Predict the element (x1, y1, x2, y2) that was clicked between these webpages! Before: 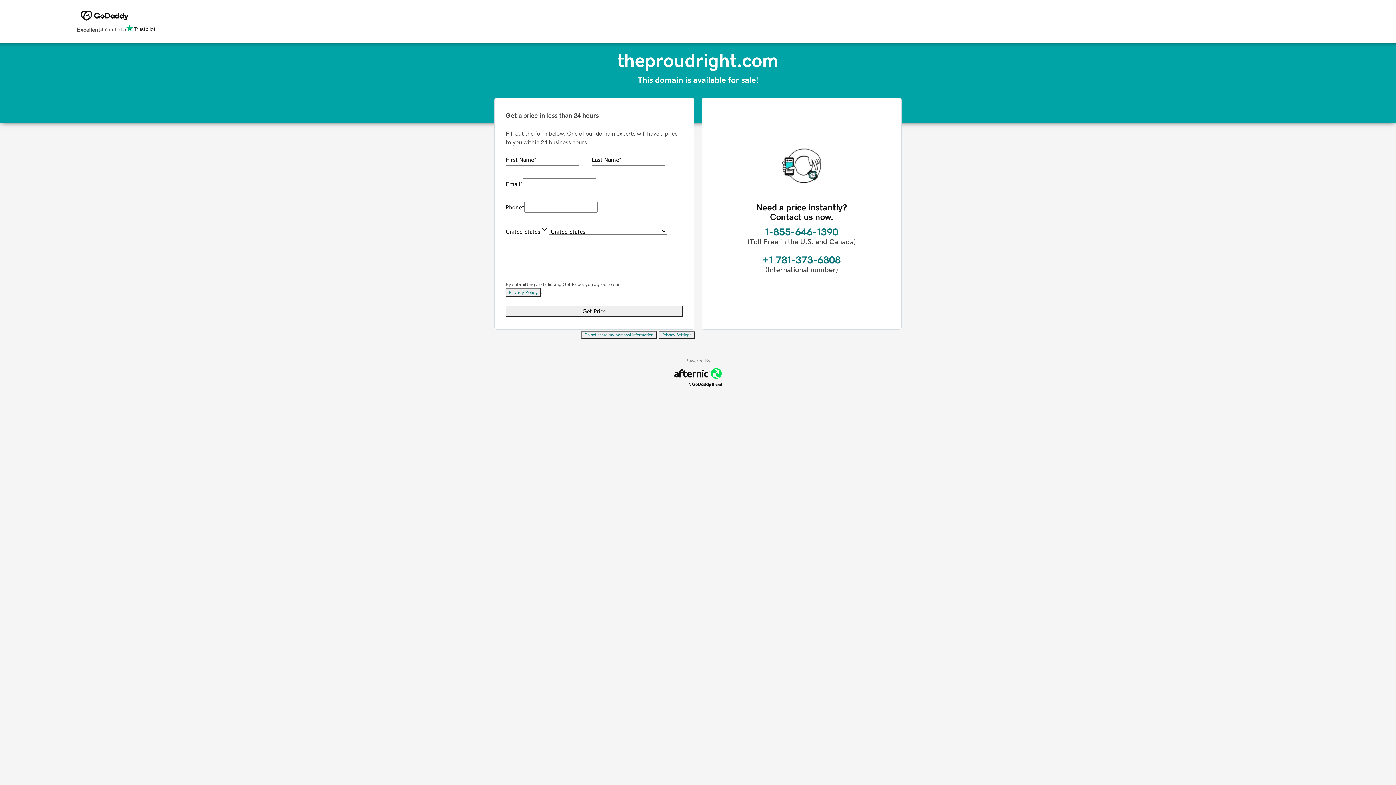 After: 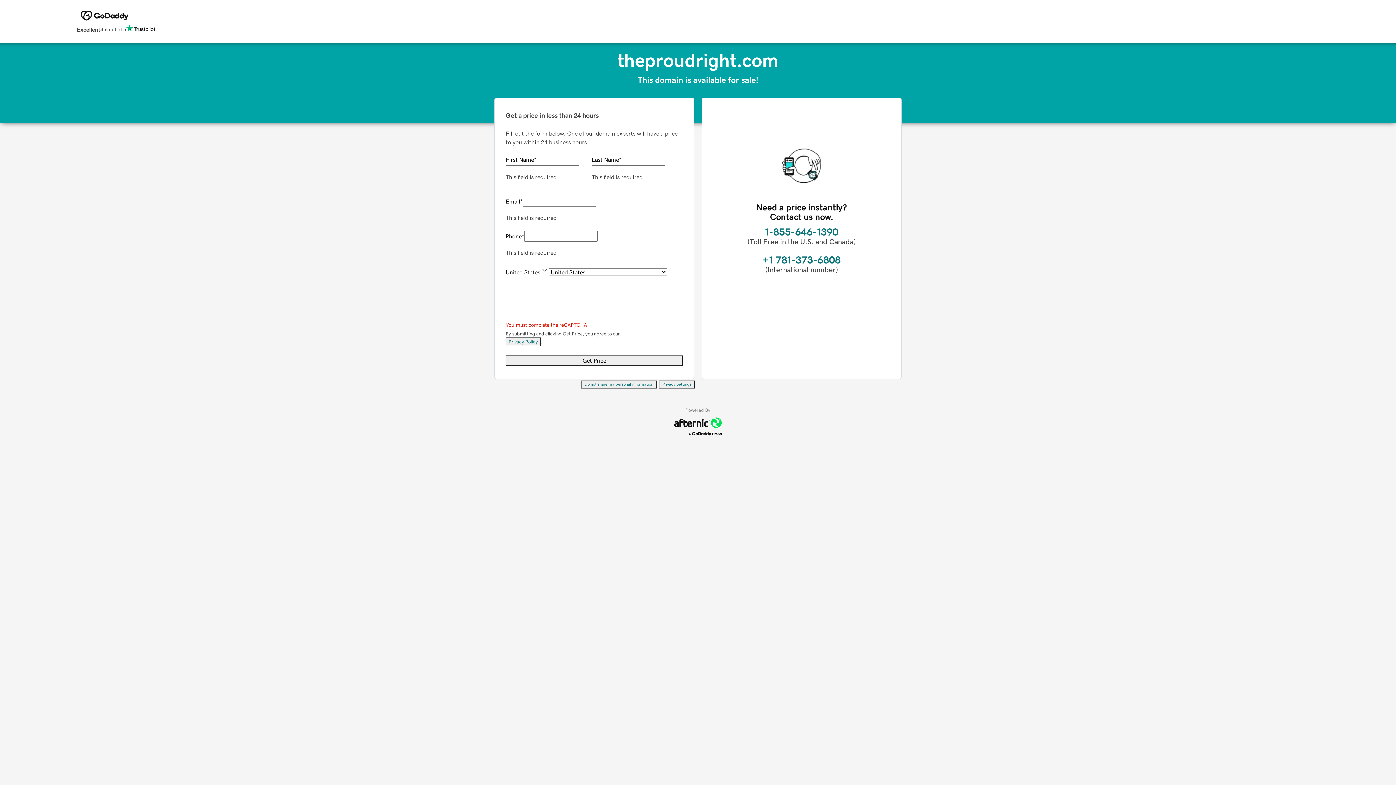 Action: bbox: (505, 305, 683, 316) label: Get Price